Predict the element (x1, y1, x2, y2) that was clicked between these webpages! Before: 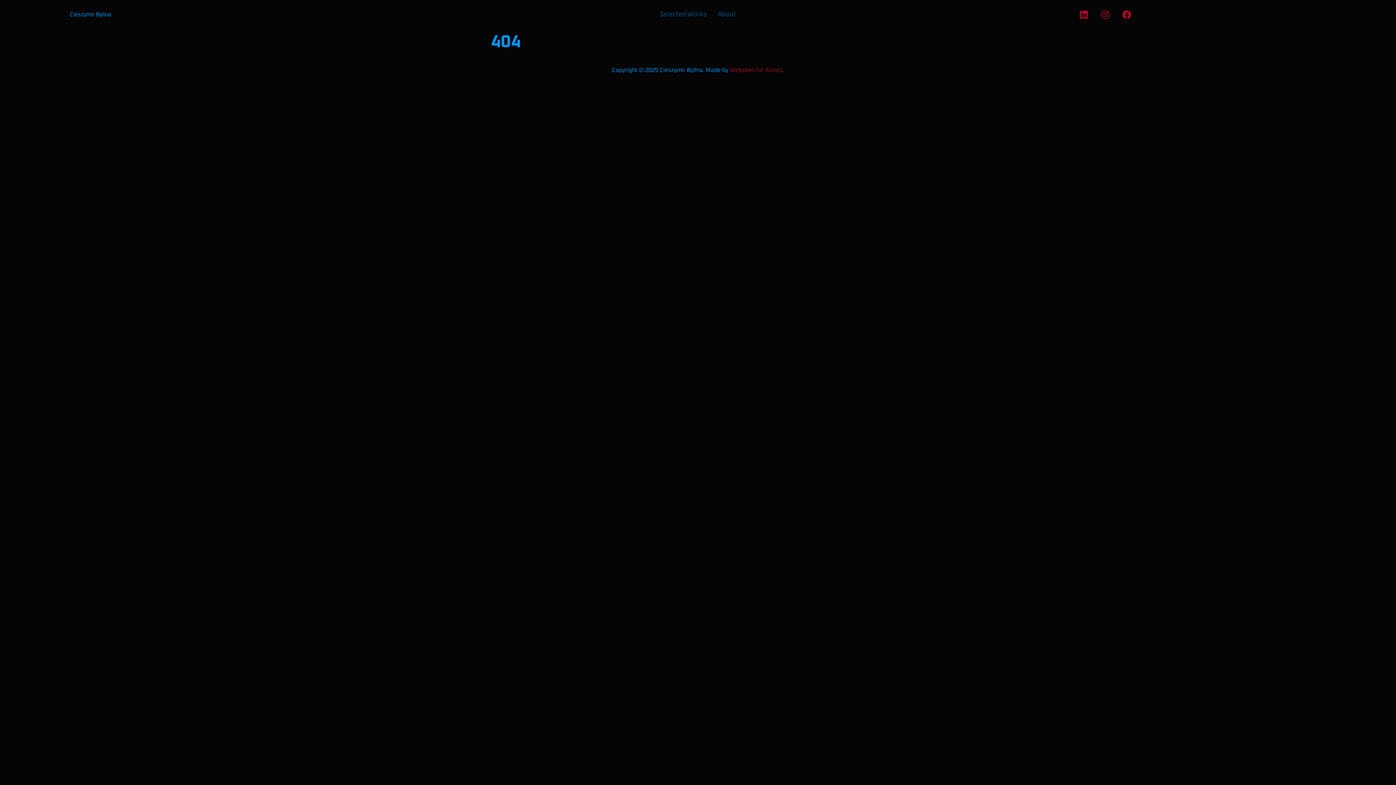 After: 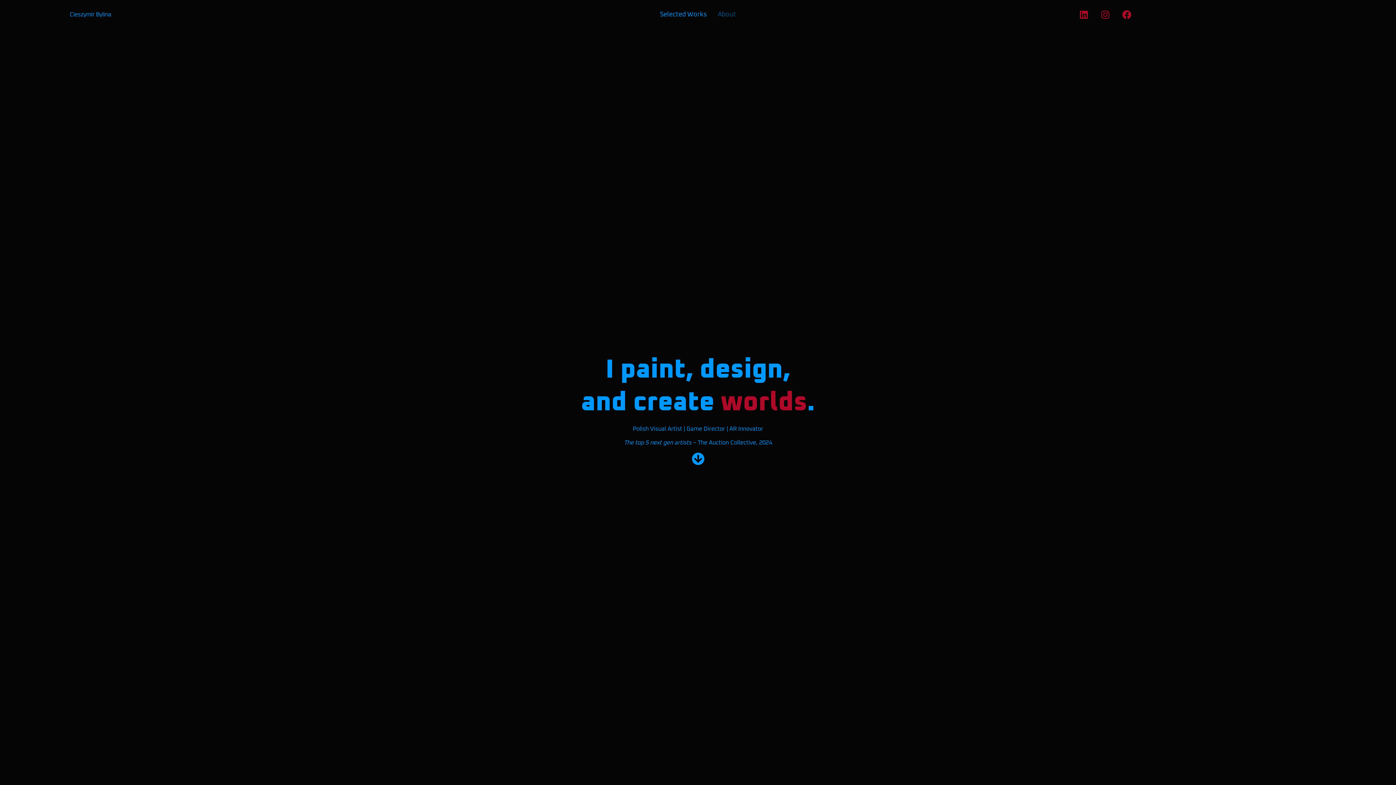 Action: label: Cieszymir Bylina bbox: (69, 10, 321, 18)